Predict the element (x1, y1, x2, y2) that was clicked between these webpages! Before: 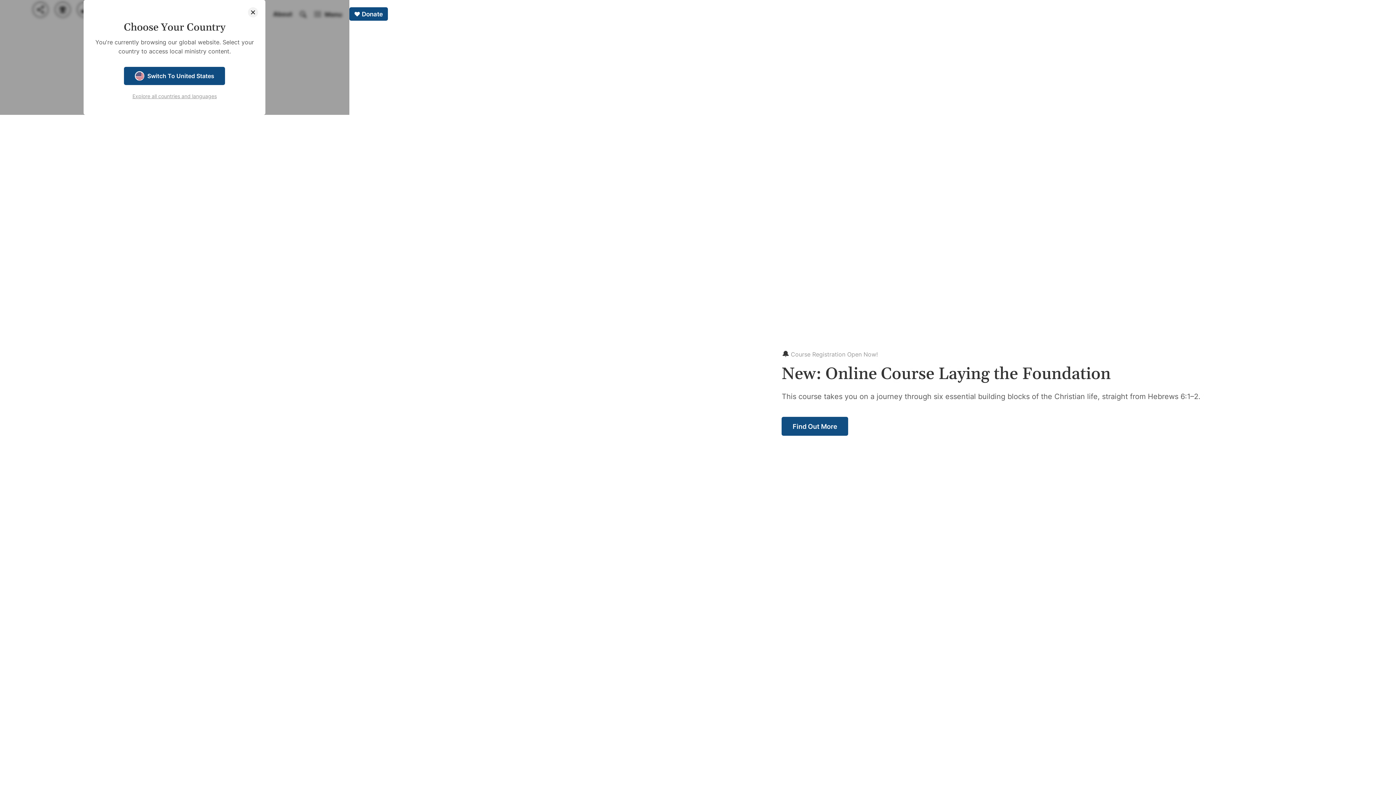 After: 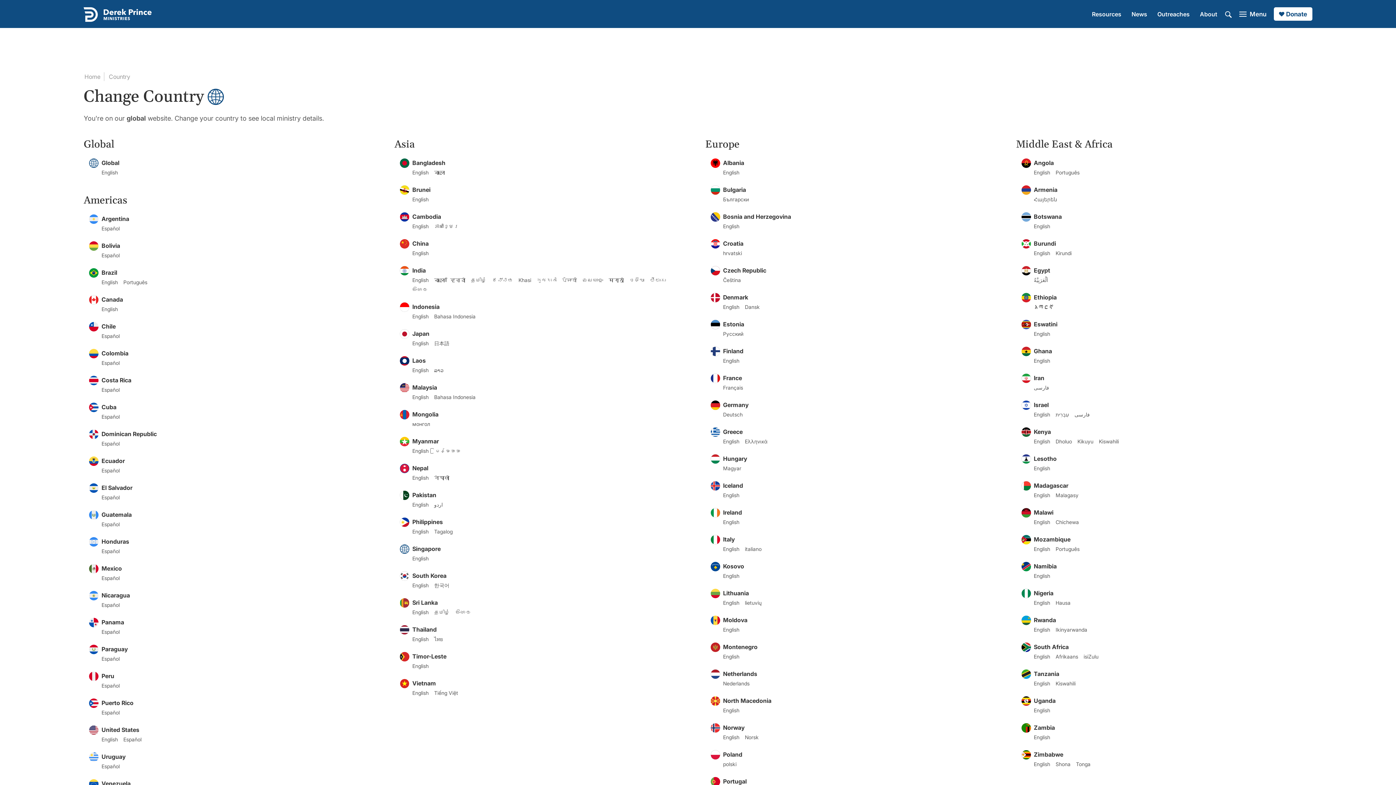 Action: bbox: (132, 92, 216, 100) label: Explore all countries and languages